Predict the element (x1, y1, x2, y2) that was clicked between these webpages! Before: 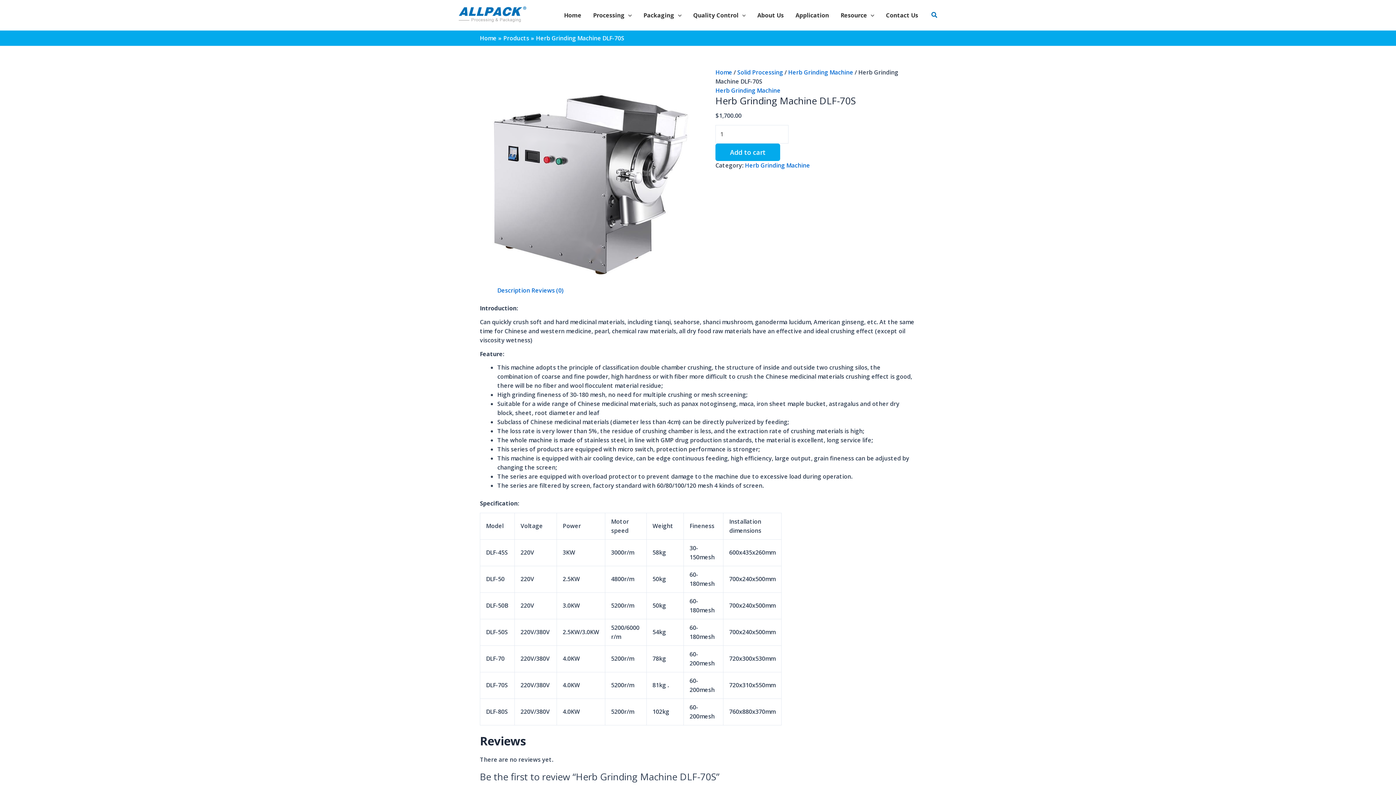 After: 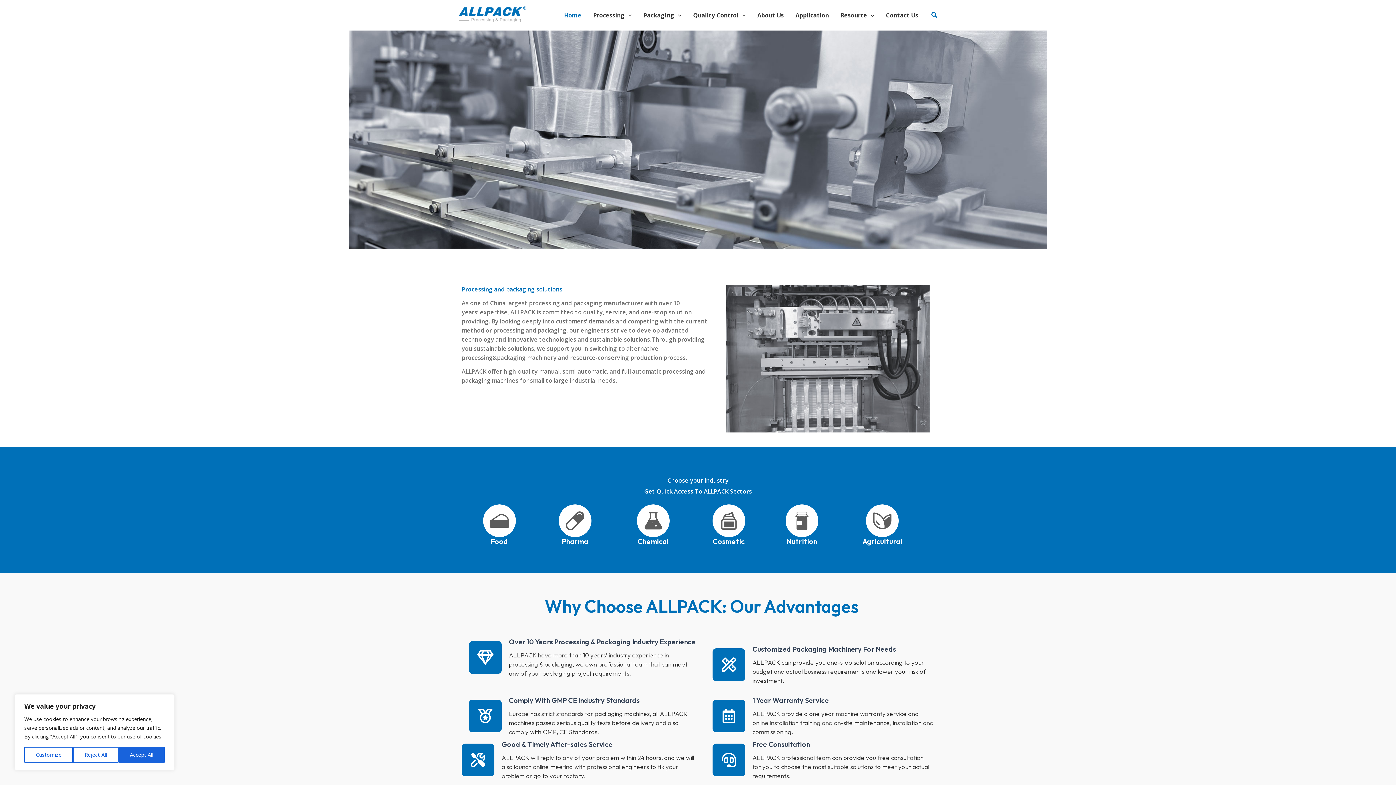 Action: bbox: (558, 2, 587, 27) label: Home